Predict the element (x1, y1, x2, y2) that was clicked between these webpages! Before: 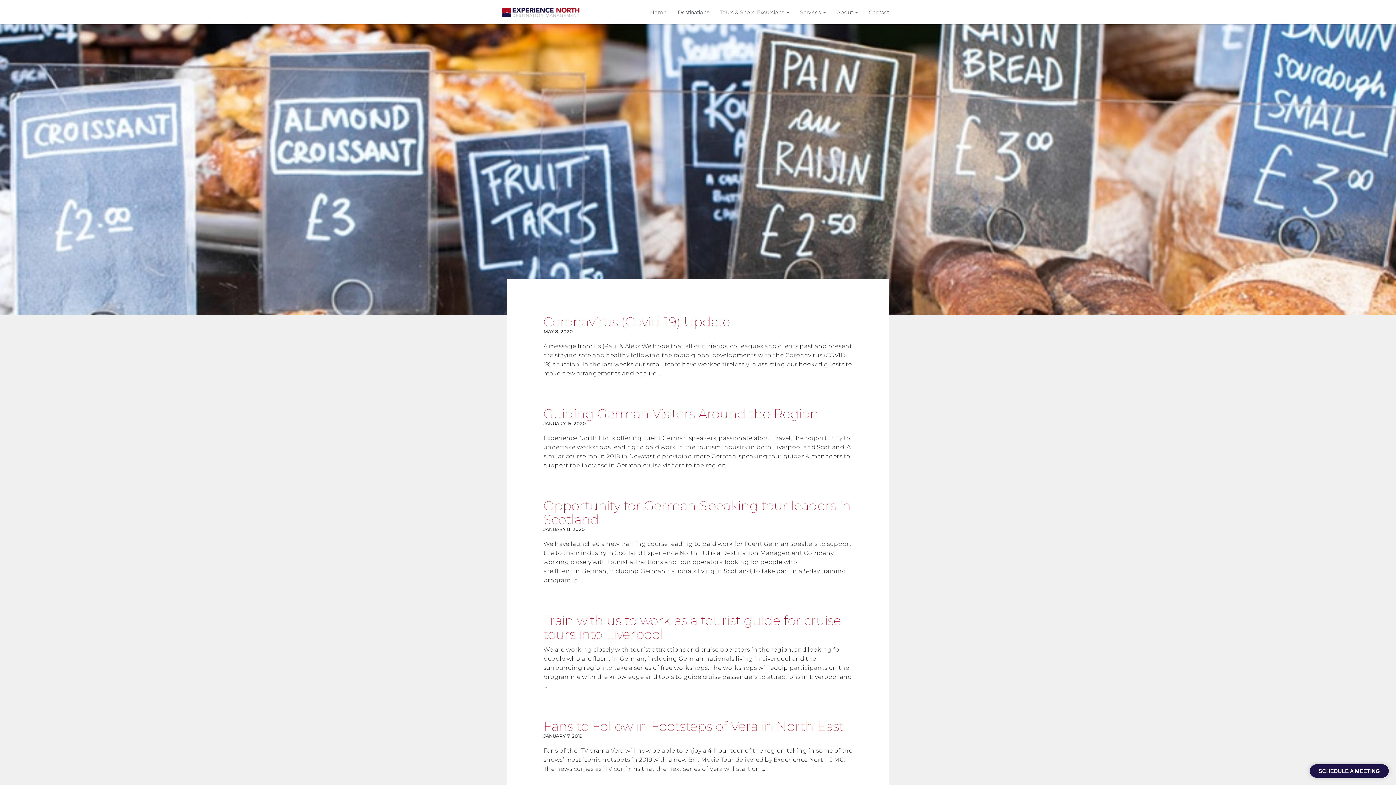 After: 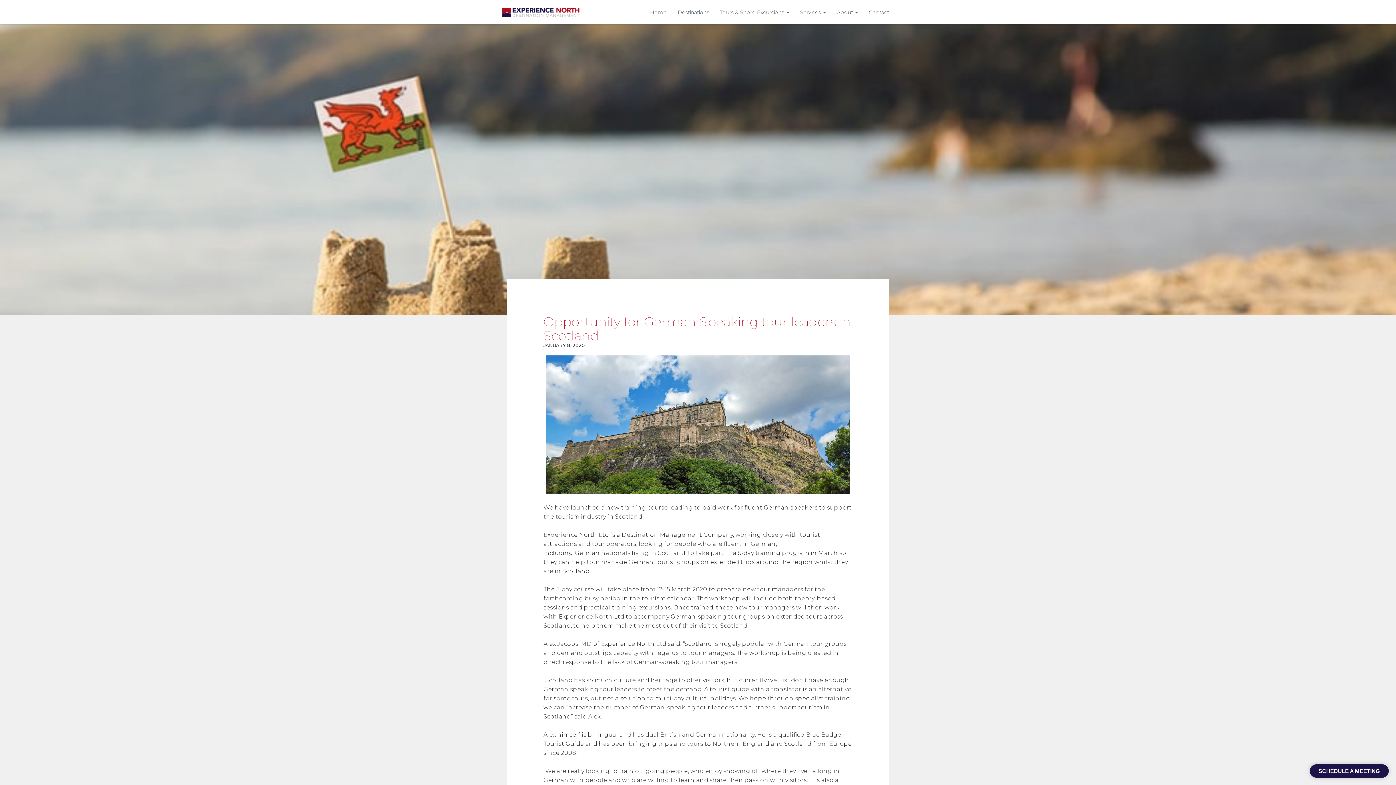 Action: label: Opportunity for German Speaking tour leaders in Scotland bbox: (543, 498, 851, 527)